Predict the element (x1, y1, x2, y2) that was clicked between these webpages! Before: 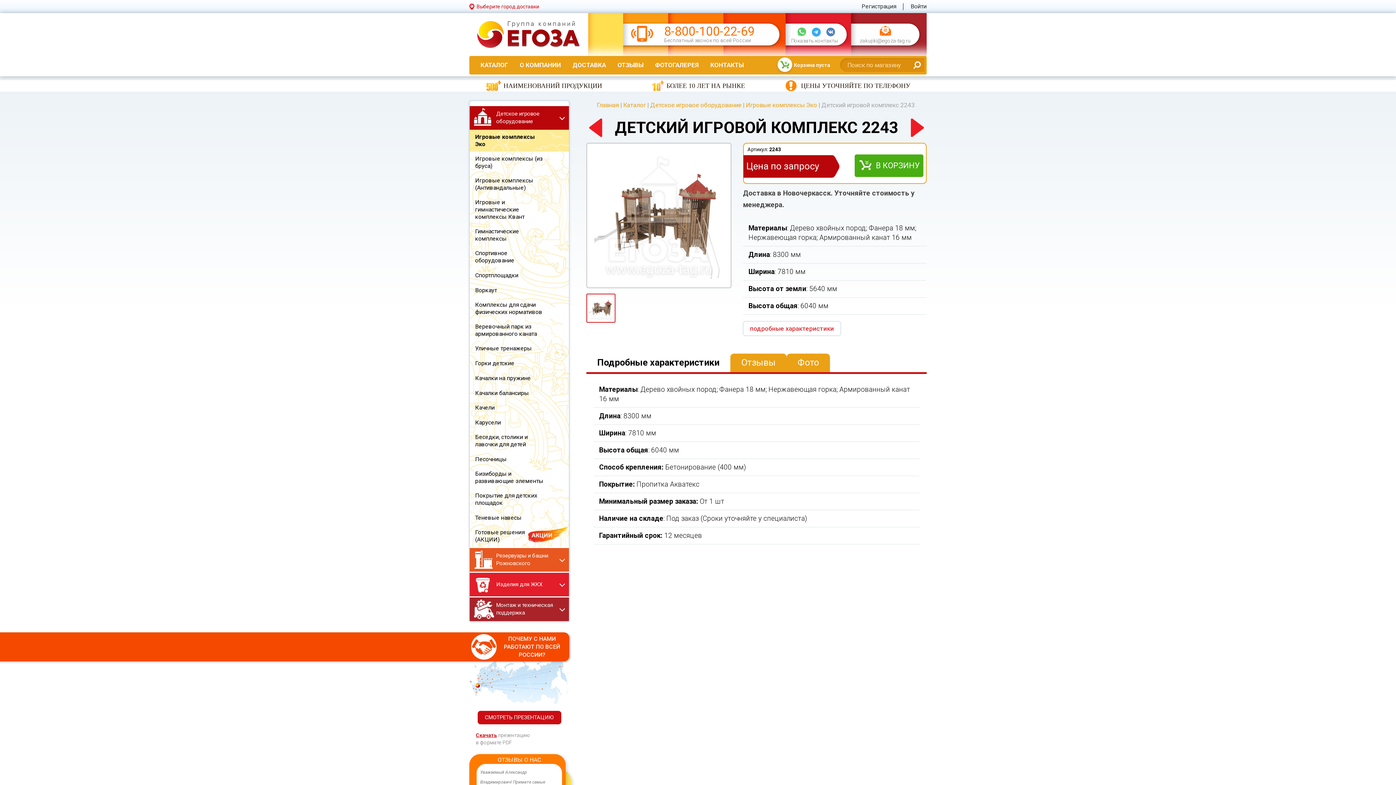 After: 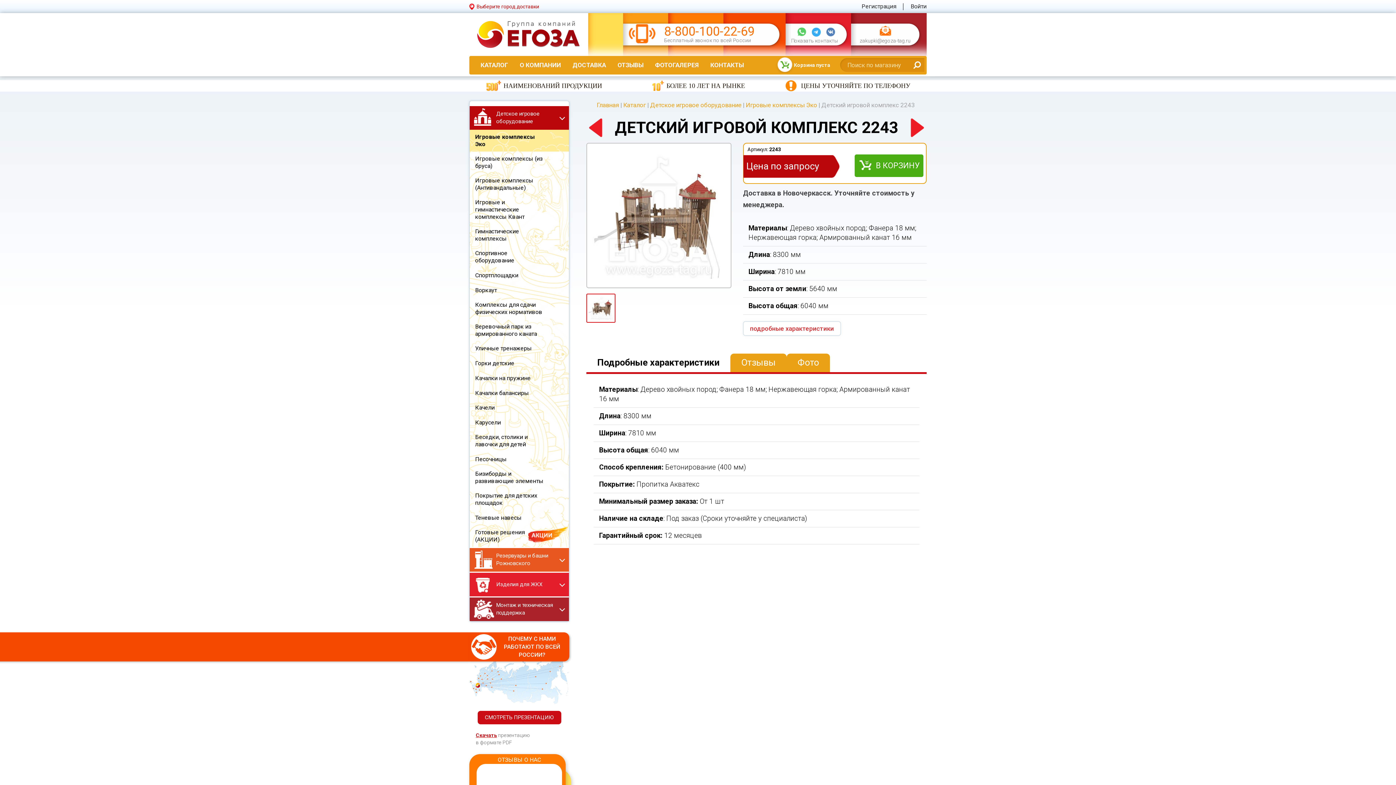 Action: label: 8-800-100-22-69 bbox: (664, 26, 754, 36)